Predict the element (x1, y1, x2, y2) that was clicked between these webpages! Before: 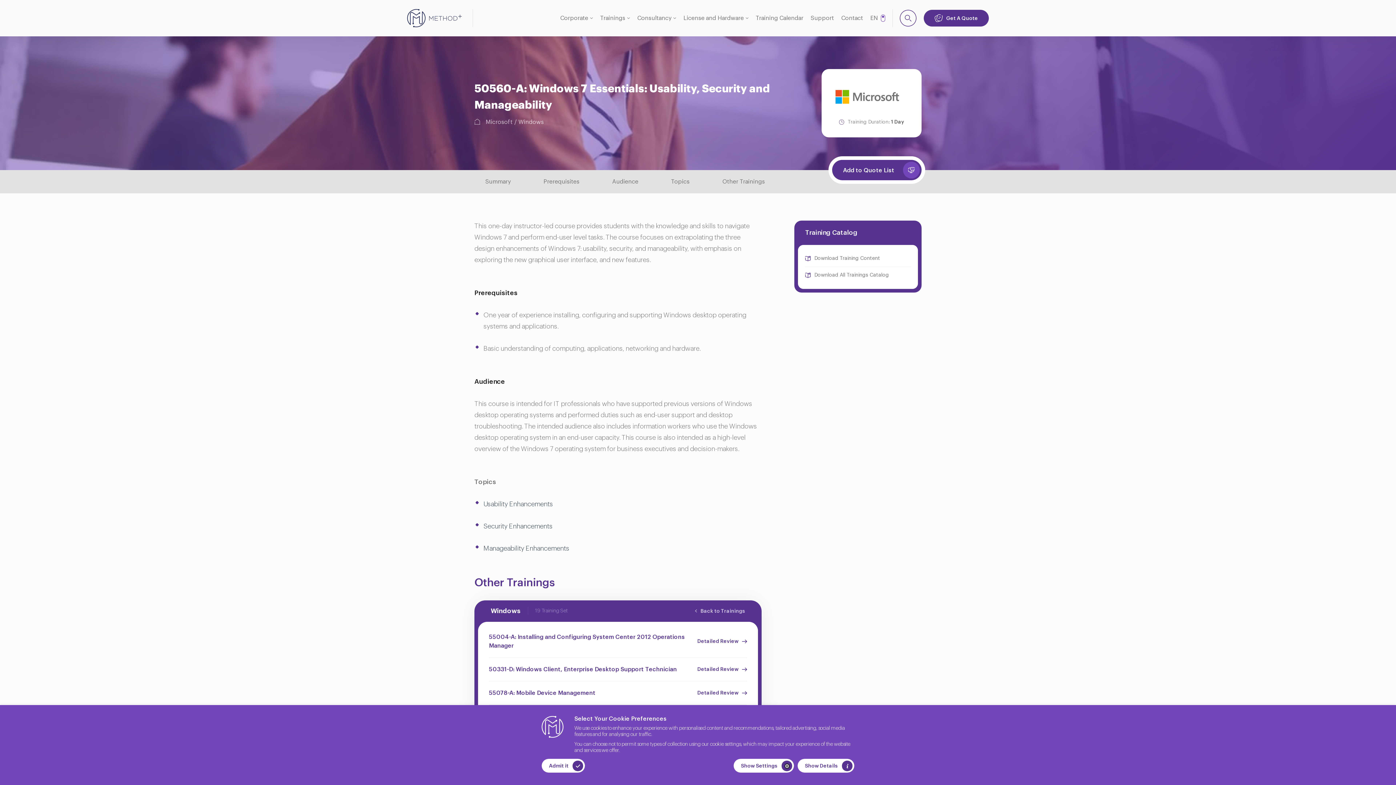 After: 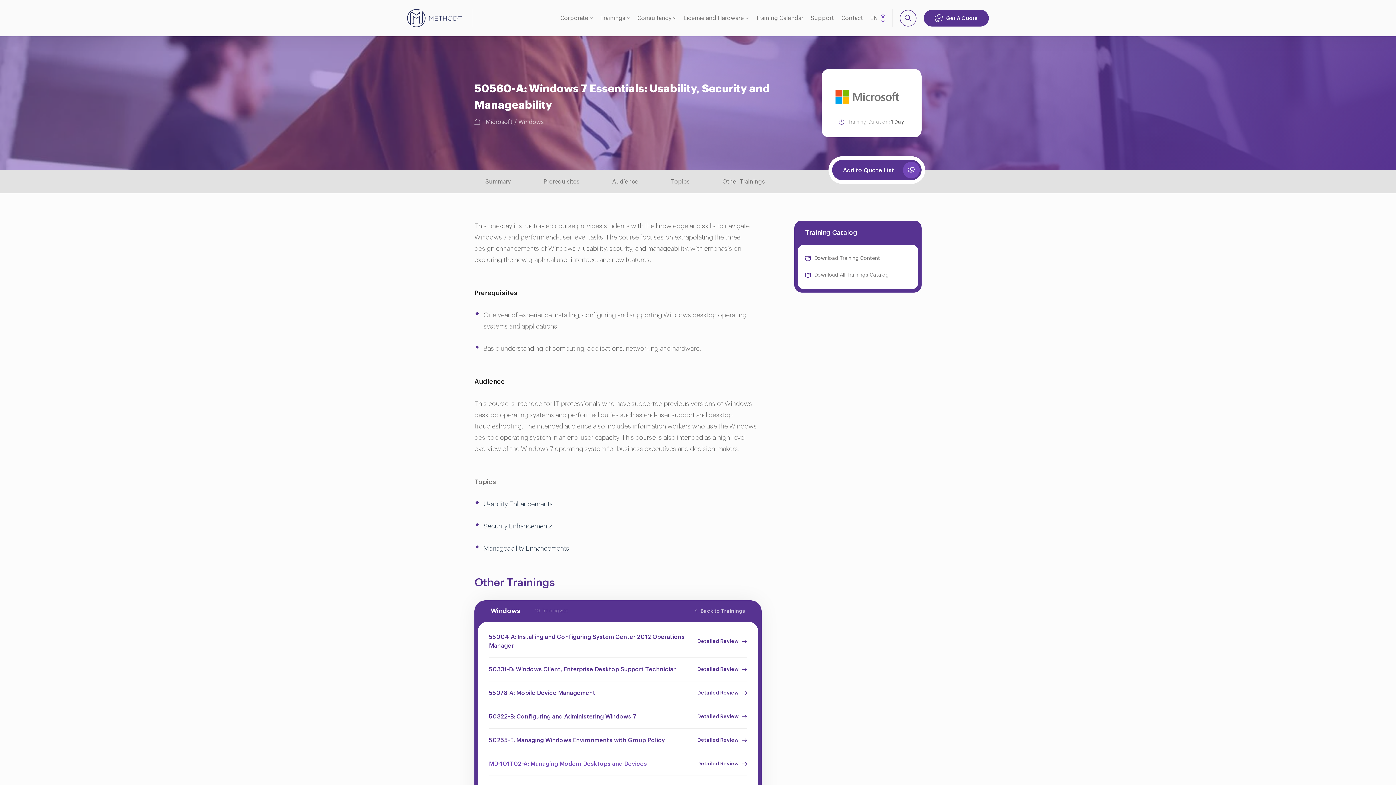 Action: bbox: (541, 757, 585, 774) label: Admit it